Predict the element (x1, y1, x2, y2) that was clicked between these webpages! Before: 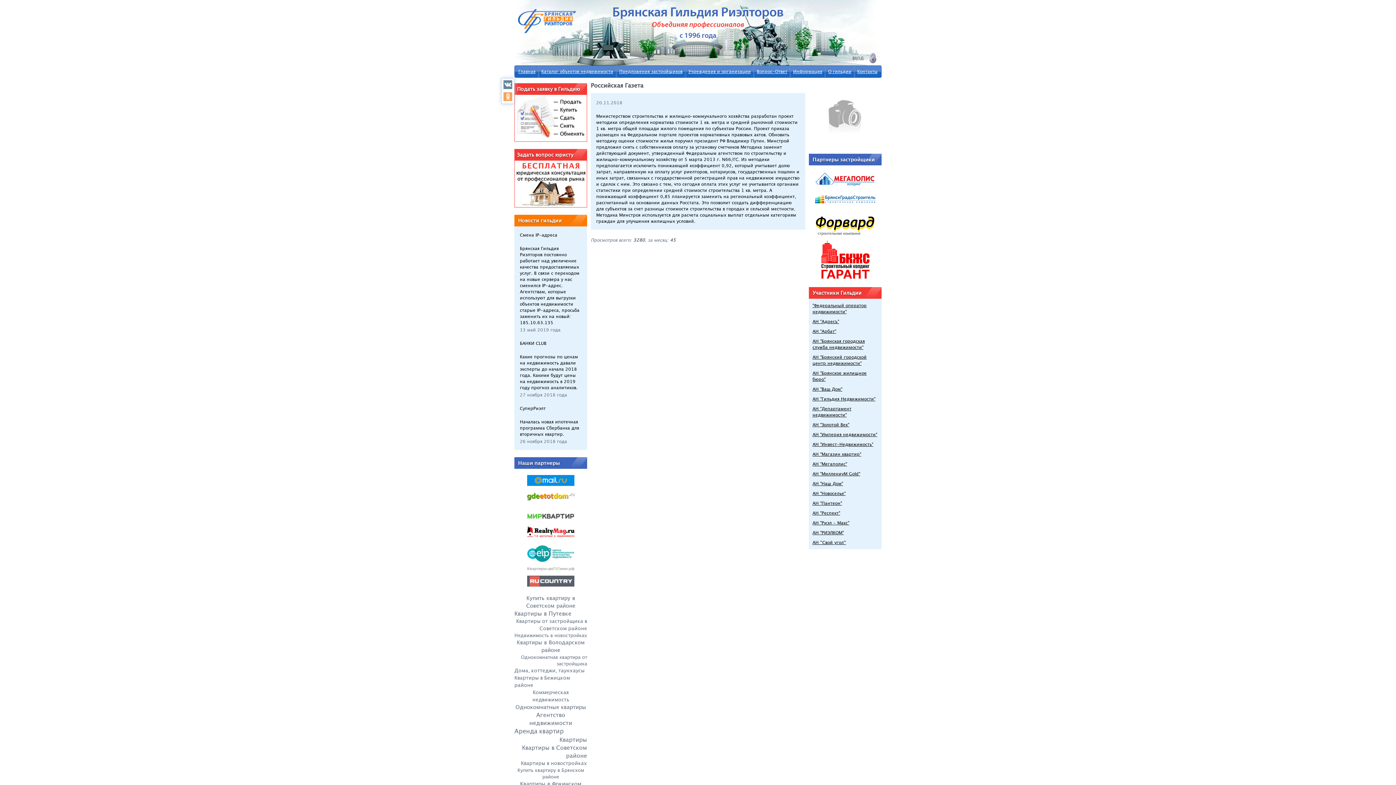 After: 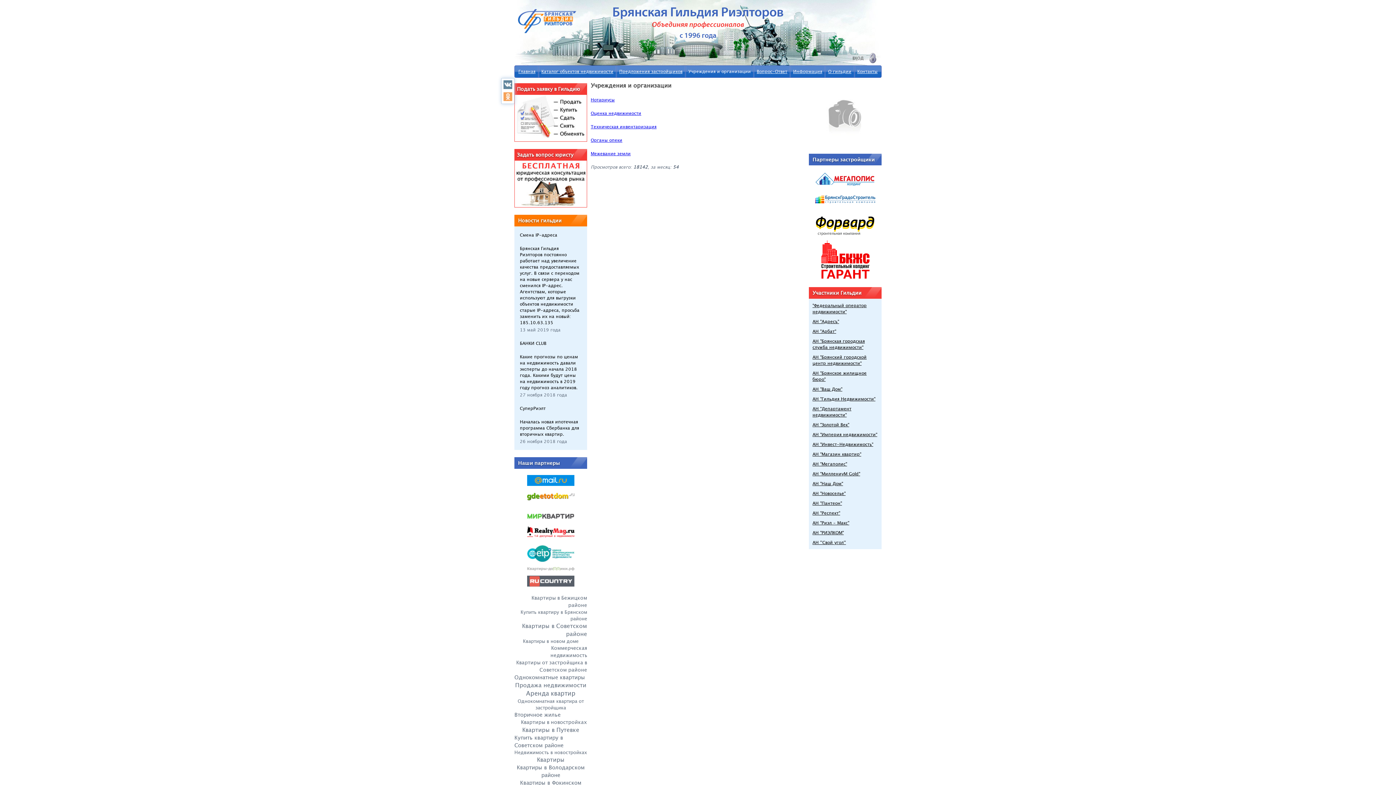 Action: bbox: (688, 68, 751, 74) label: Учреждения и организации